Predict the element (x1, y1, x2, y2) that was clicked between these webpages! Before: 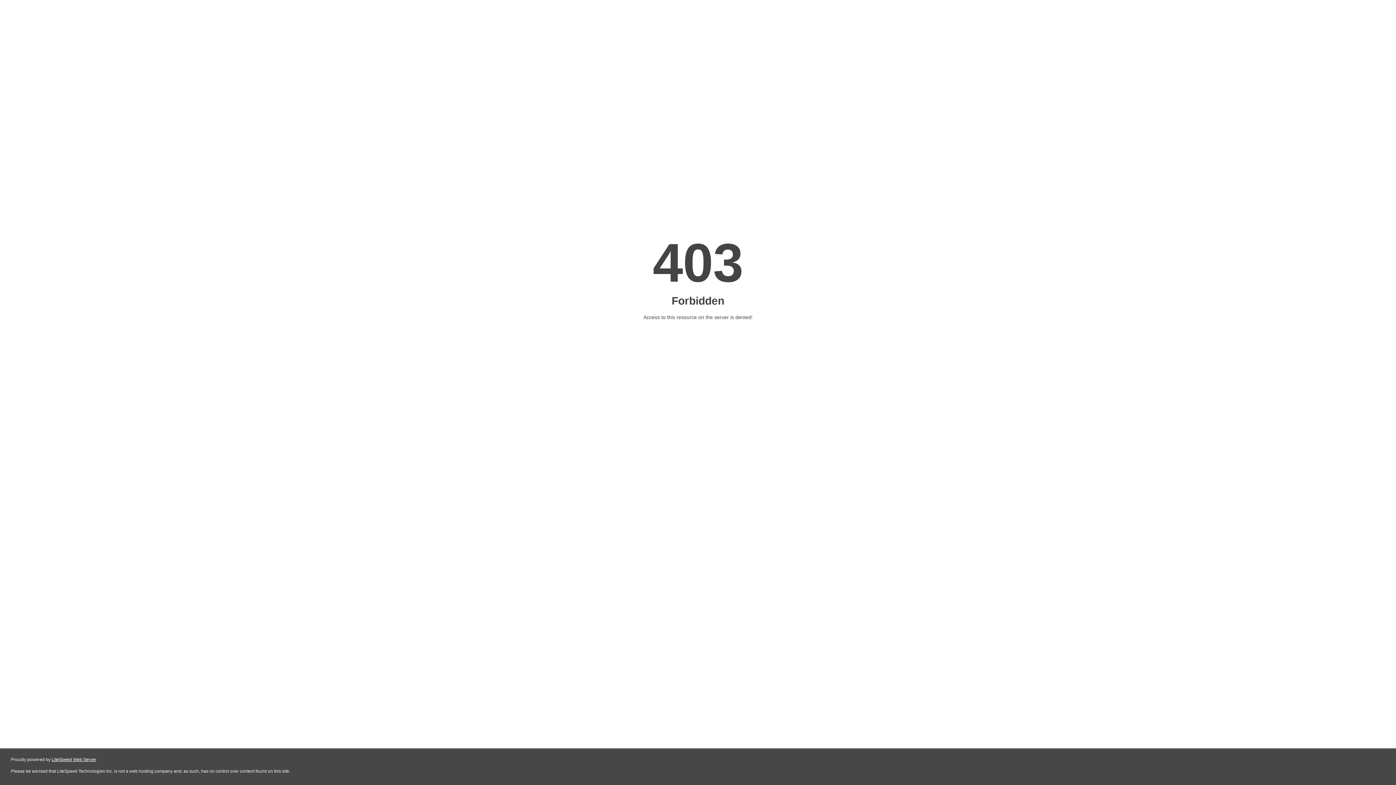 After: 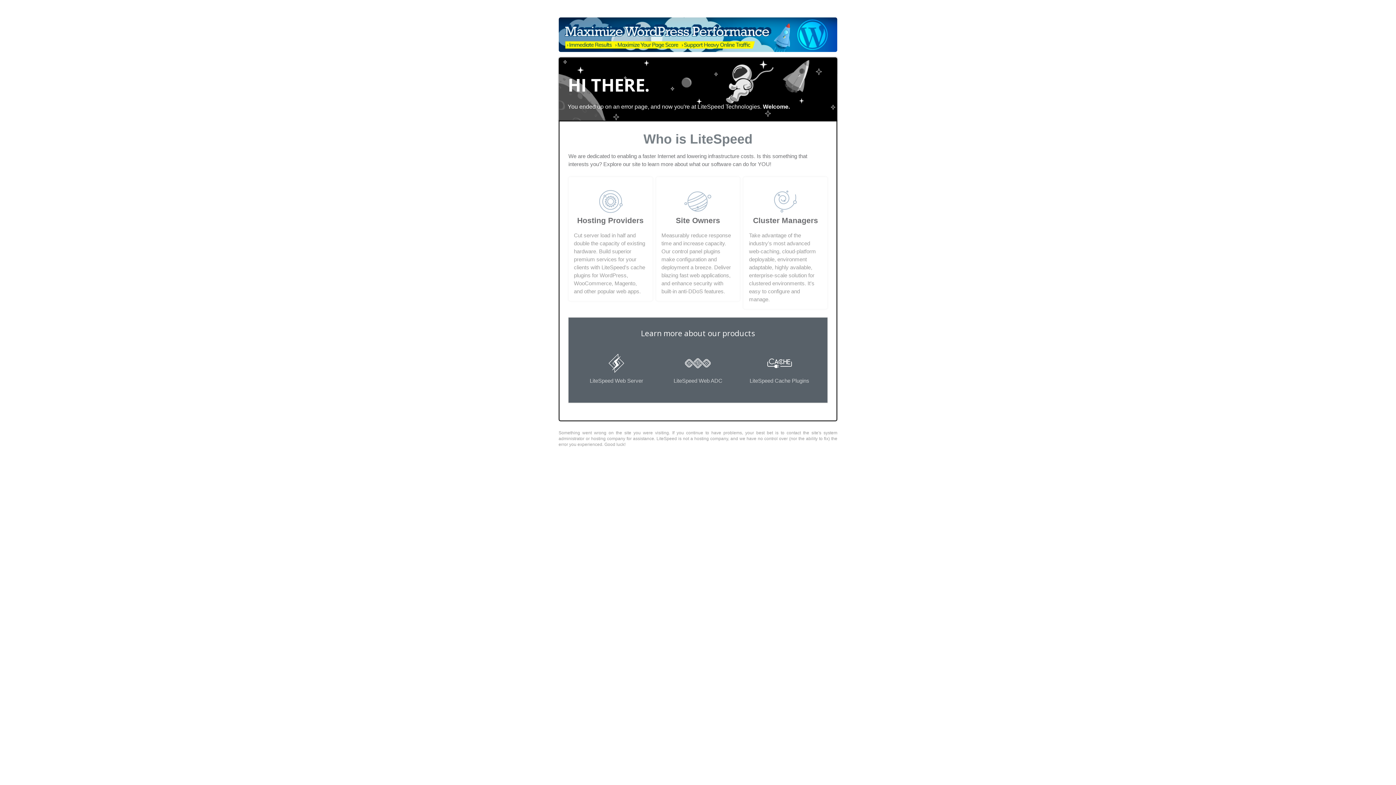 Action: label: LiteSpeed Web Server bbox: (51, 757, 96, 762)